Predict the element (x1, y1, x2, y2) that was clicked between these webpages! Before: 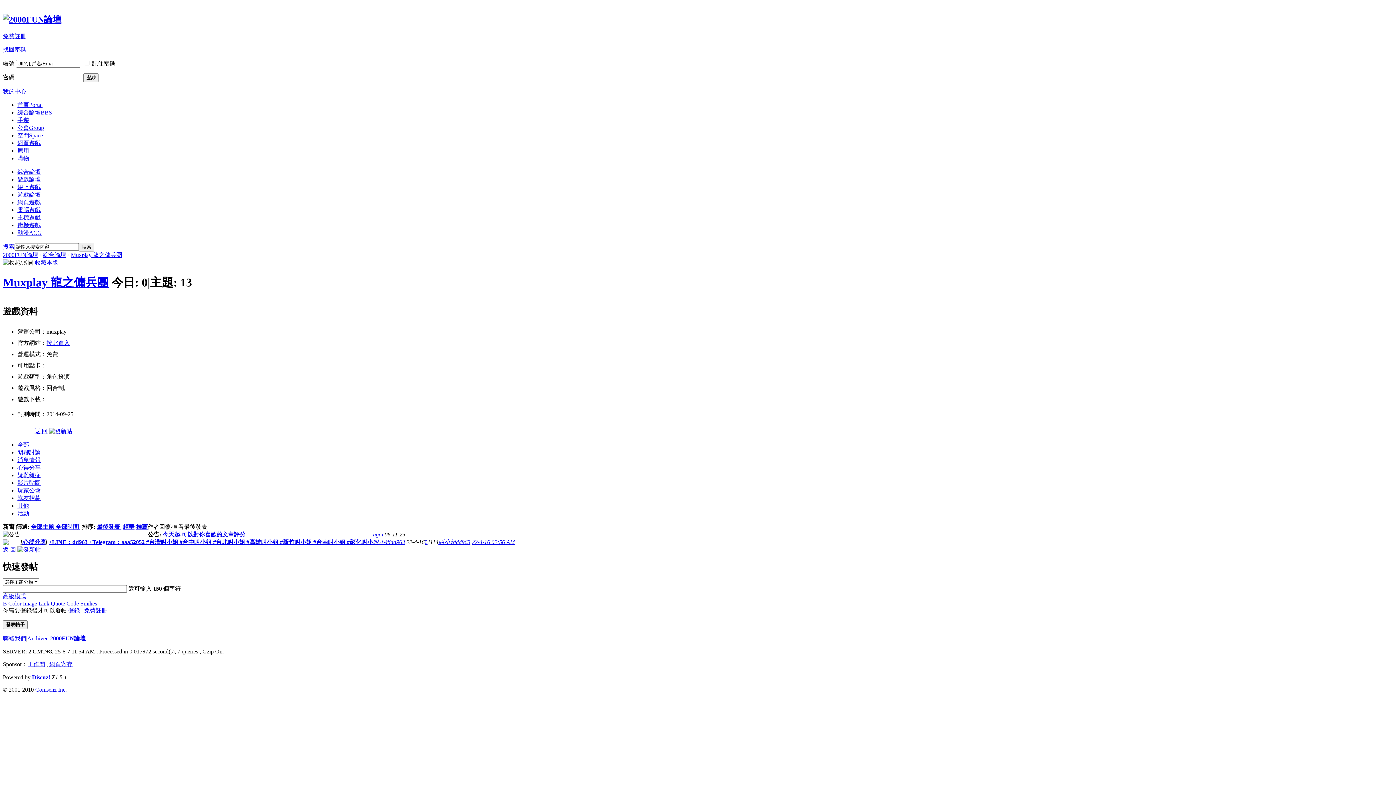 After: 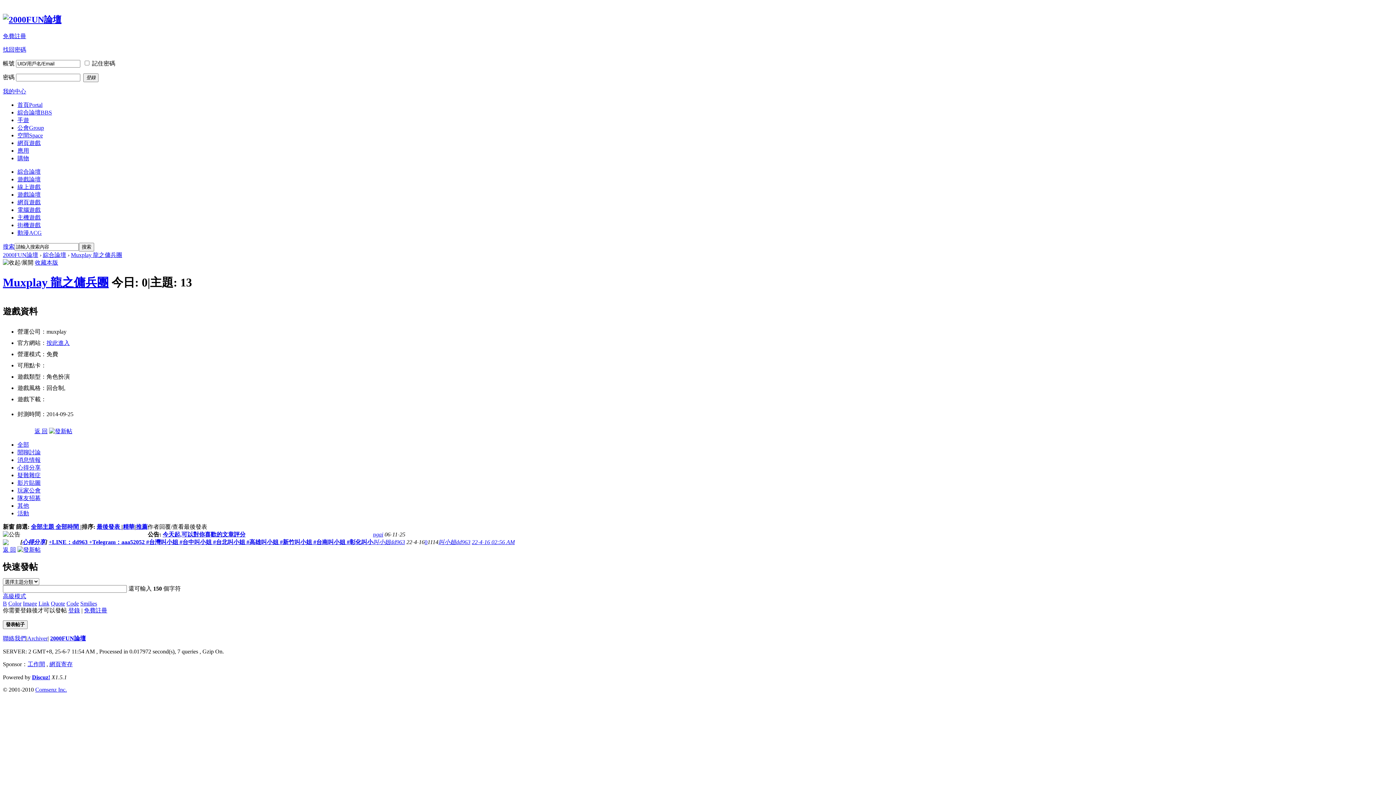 Action: label: 購物 bbox: (17, 155, 29, 161)